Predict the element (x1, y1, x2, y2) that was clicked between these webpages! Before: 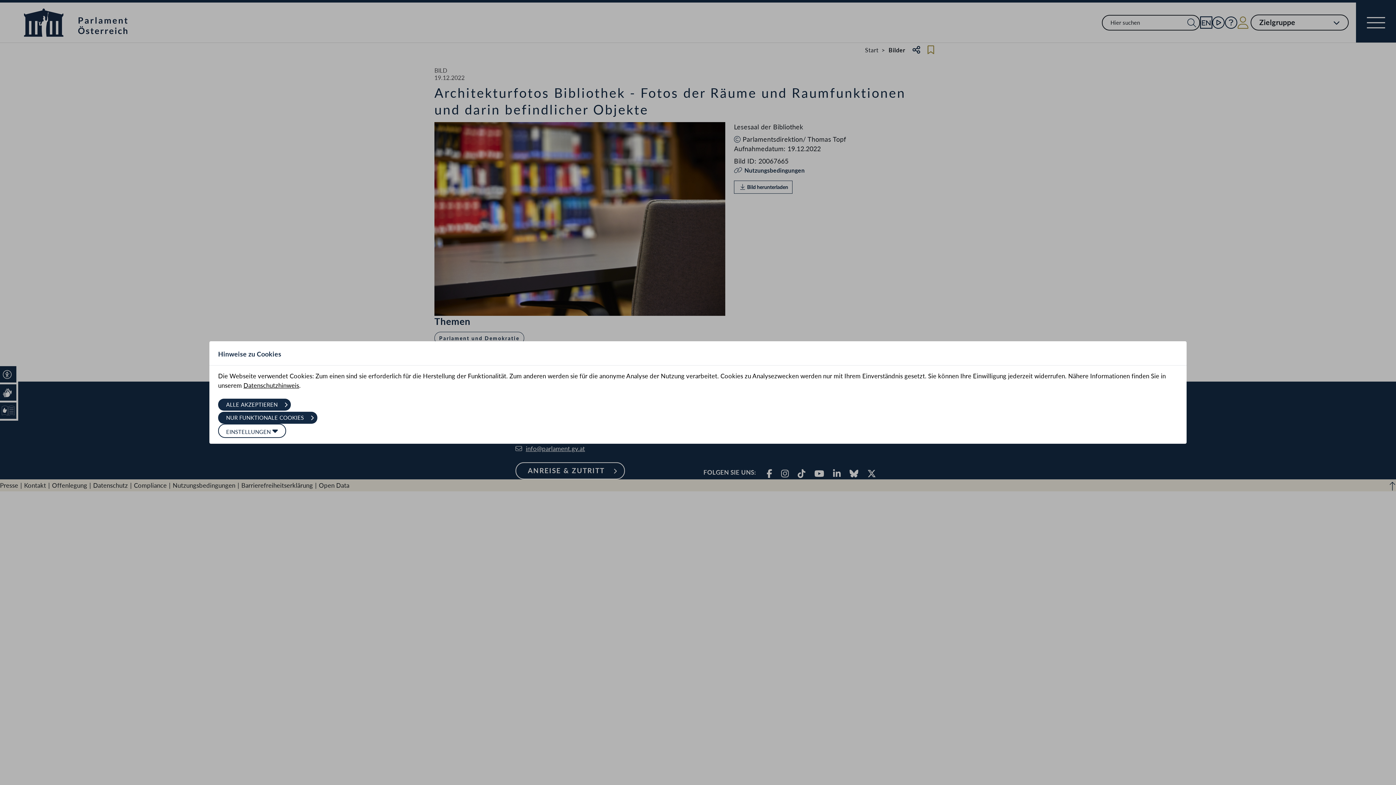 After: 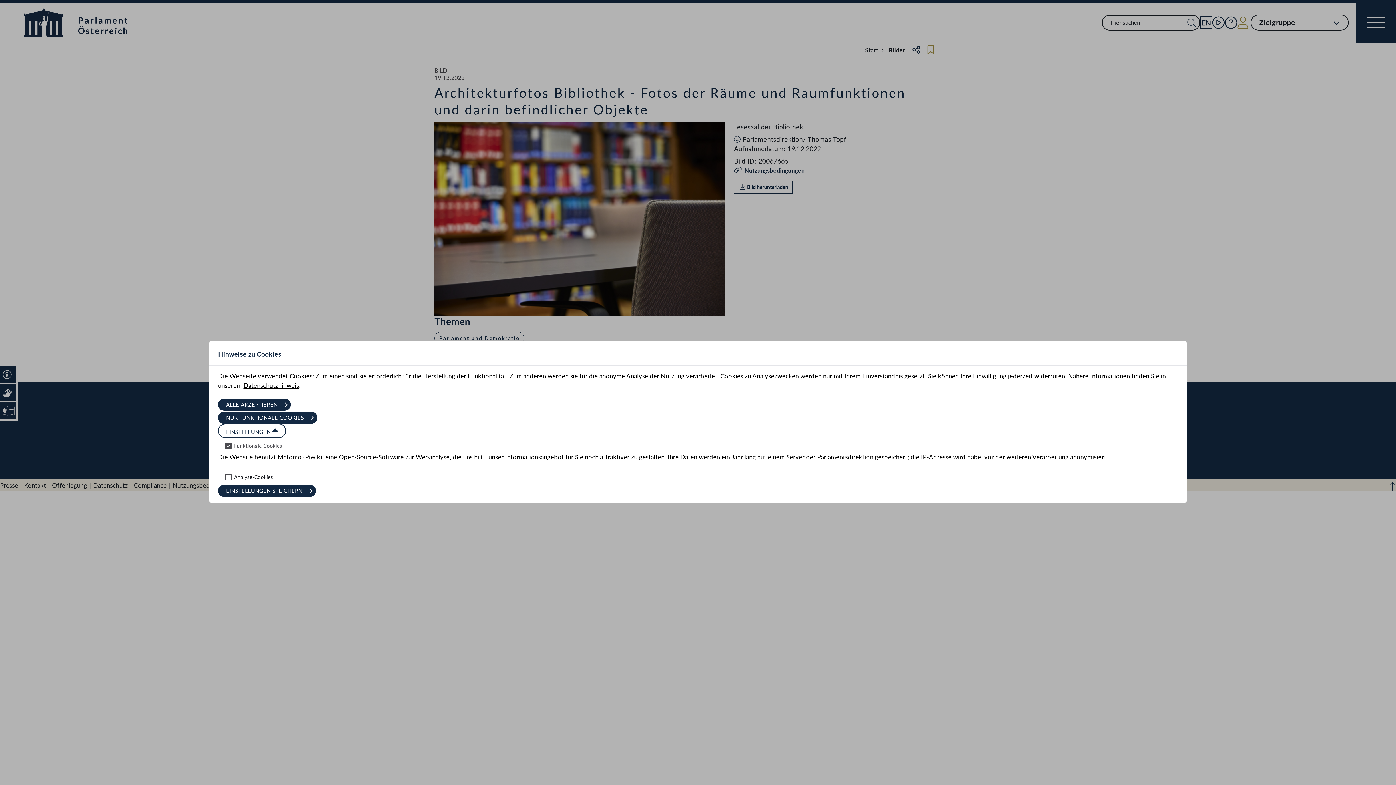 Action: label: EINSTELLUNGEN  bbox: (218, 424, 286, 438)